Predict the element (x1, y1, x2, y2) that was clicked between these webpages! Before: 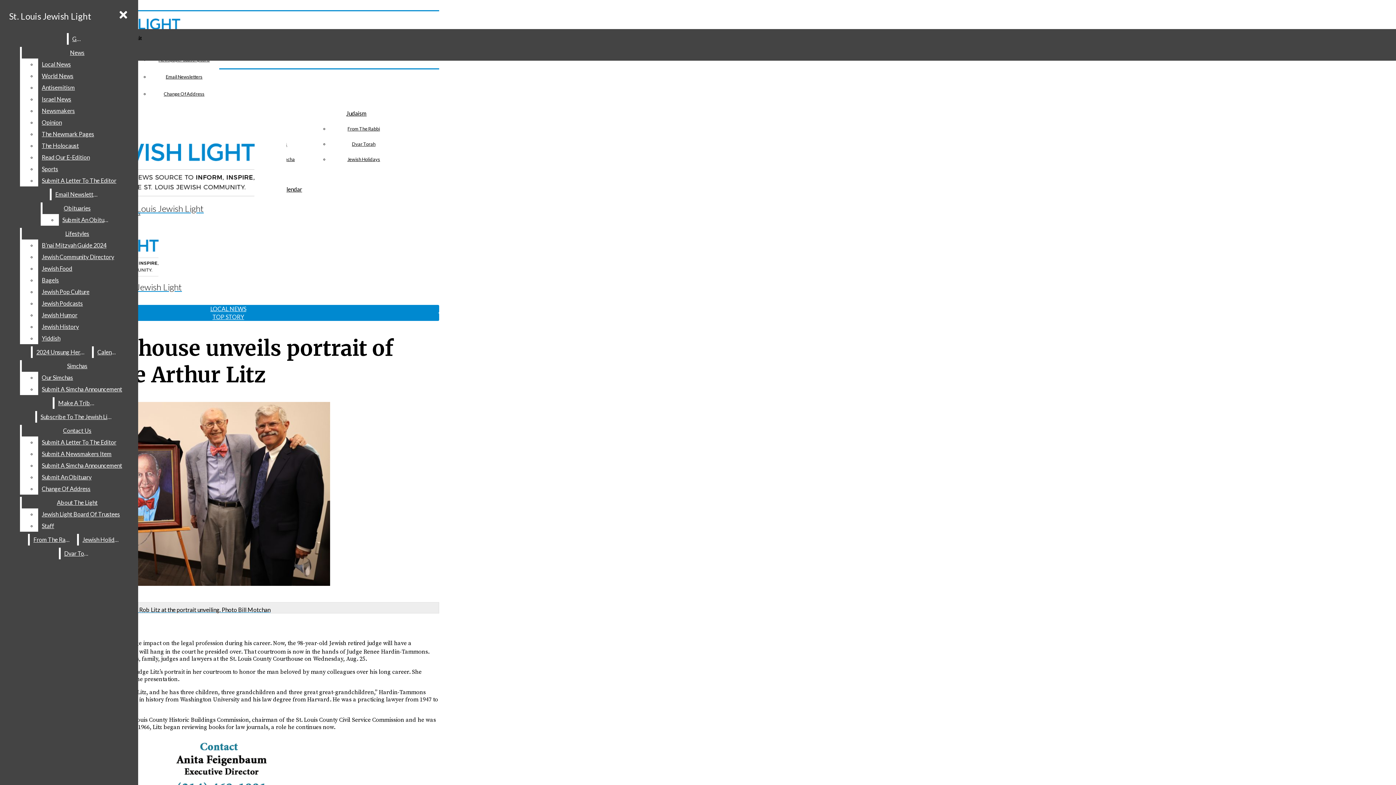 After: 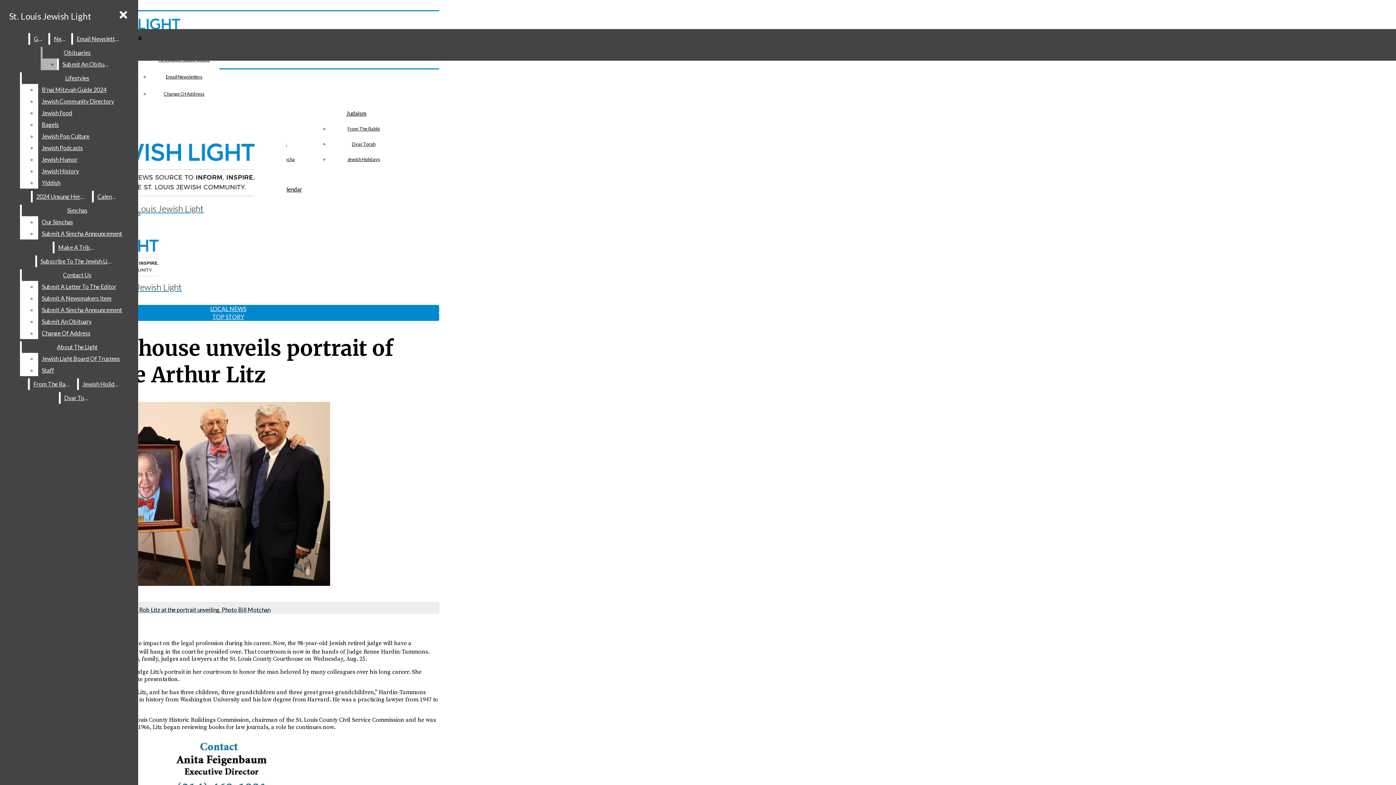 Action: bbox: (38, 58, 132, 70) label: Local News